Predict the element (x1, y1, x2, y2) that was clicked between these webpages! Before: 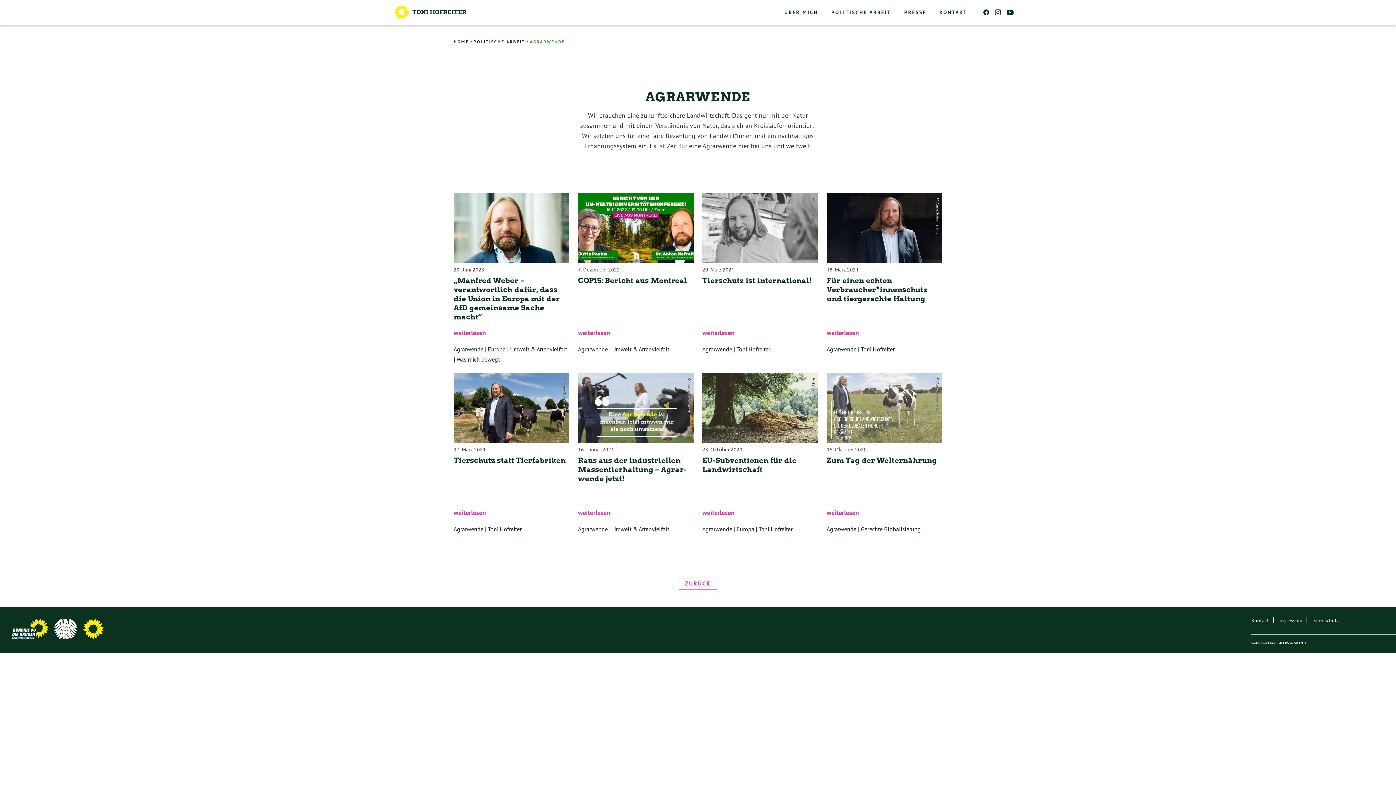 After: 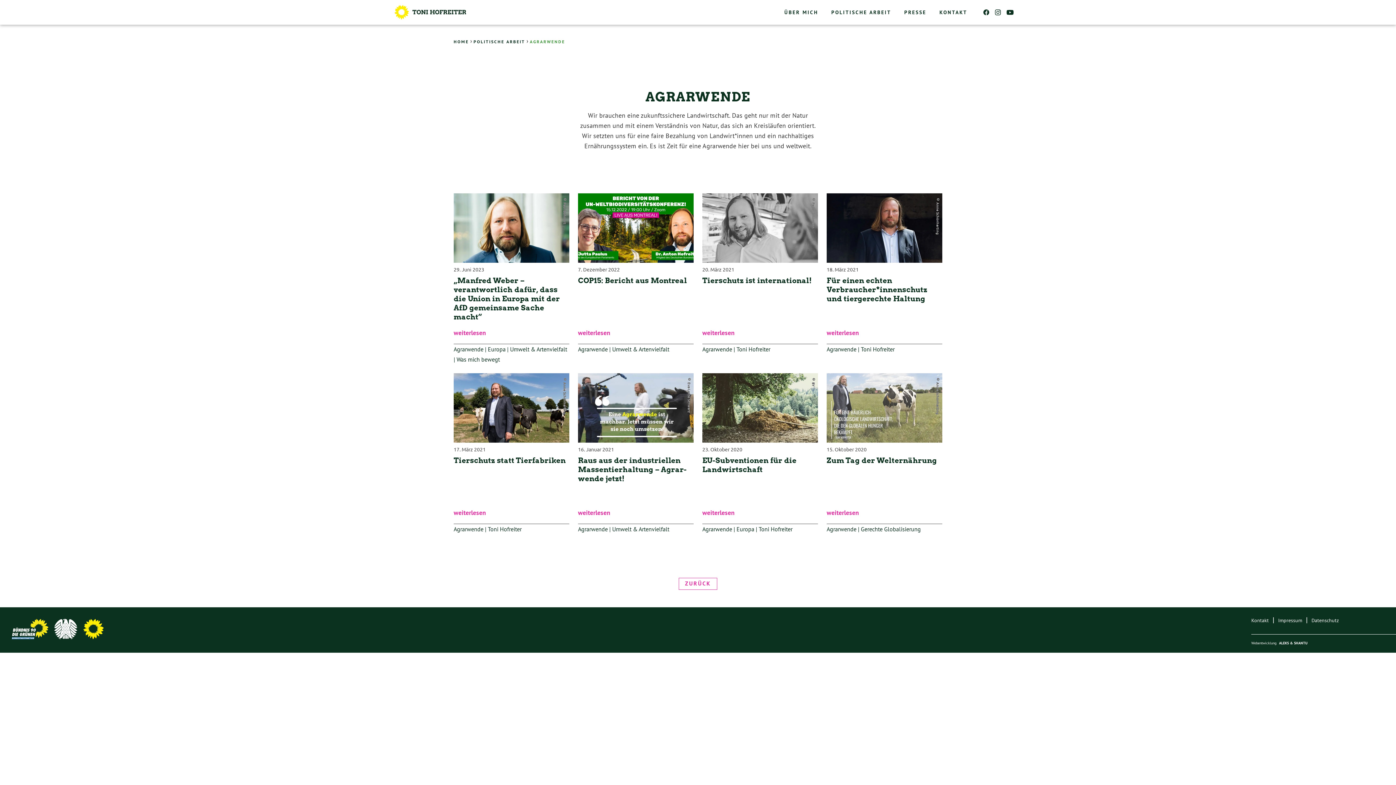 Action: label: Agrarwende |  bbox: (702, 525, 736, 532)